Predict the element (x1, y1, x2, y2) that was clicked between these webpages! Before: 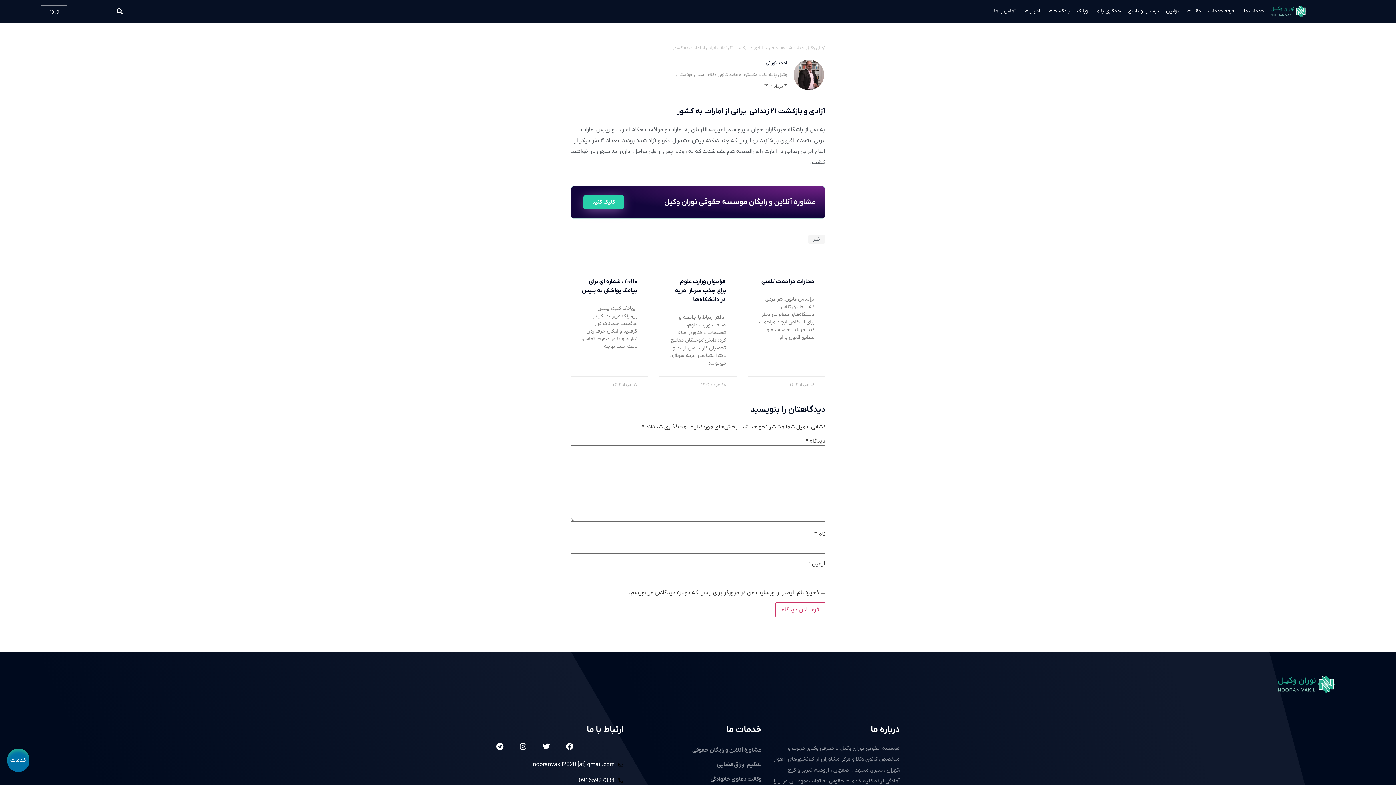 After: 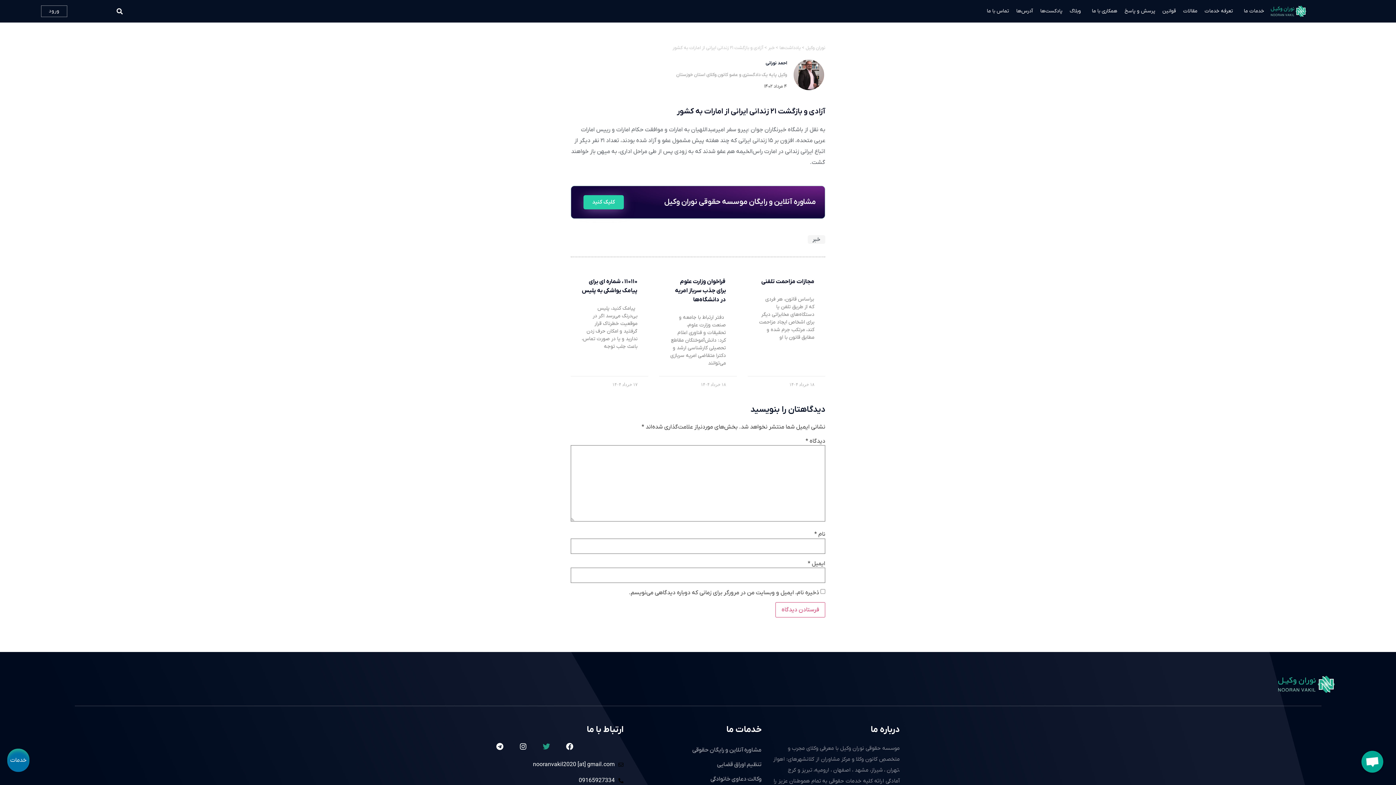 Action: bbox: (542, 743, 550, 750) label: Twitter